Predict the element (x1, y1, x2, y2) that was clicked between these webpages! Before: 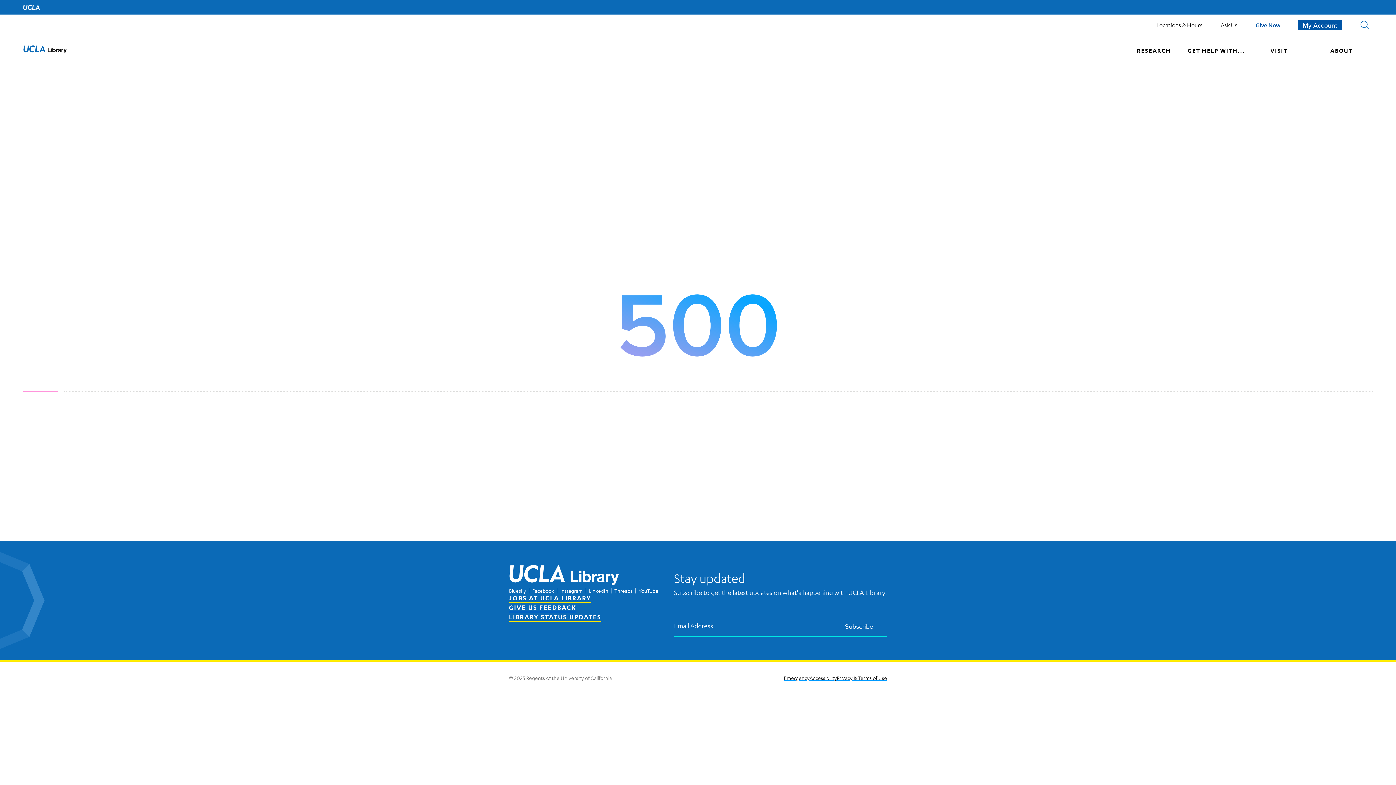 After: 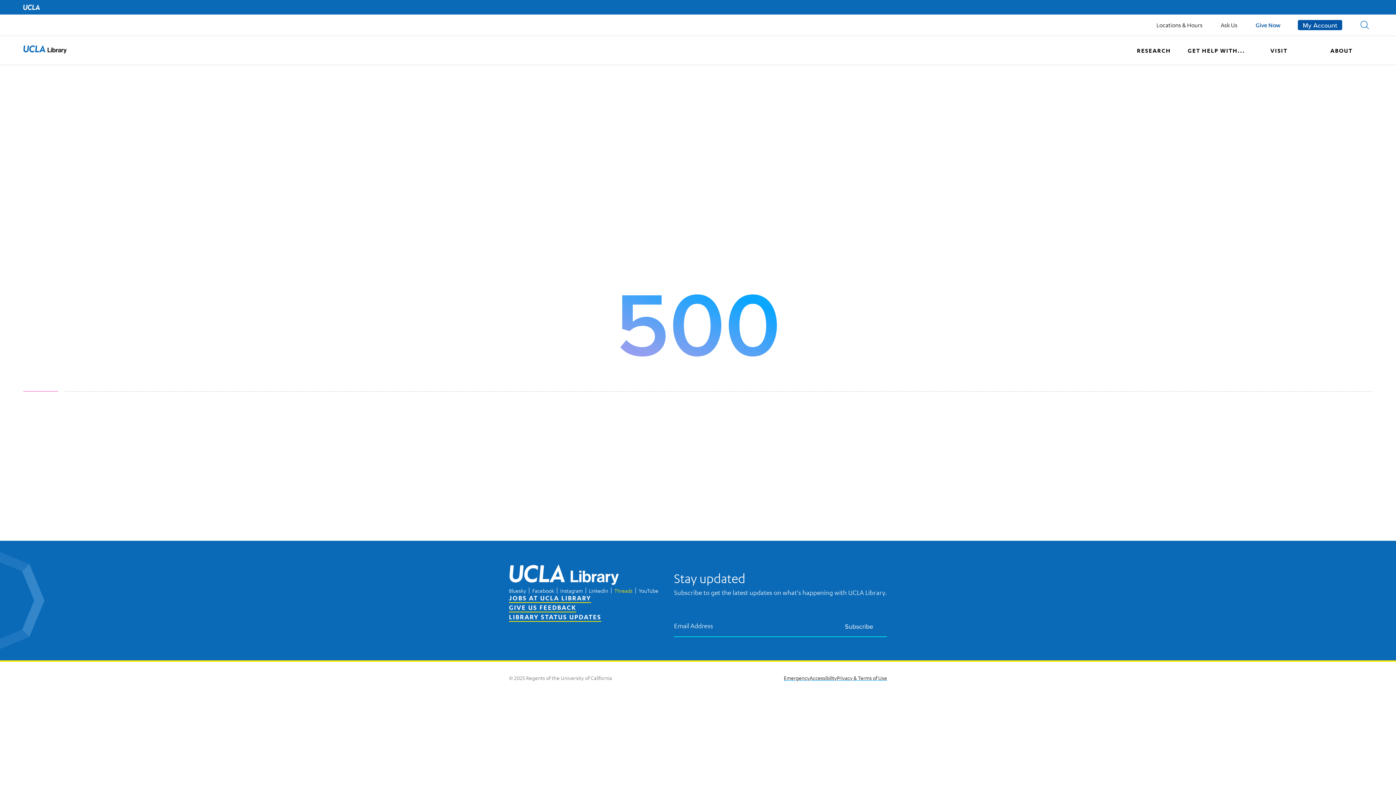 Action: bbox: (614, 587, 632, 594) label: Threads